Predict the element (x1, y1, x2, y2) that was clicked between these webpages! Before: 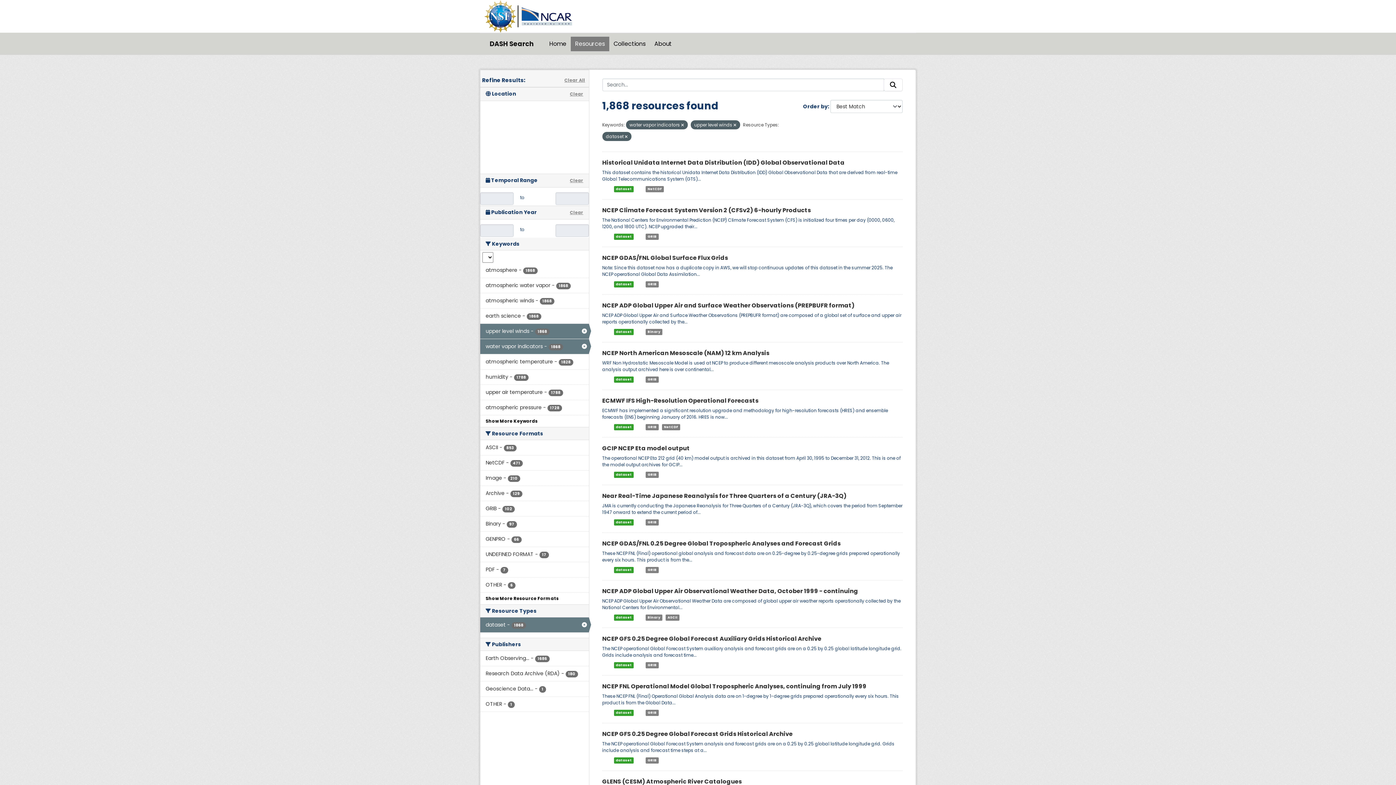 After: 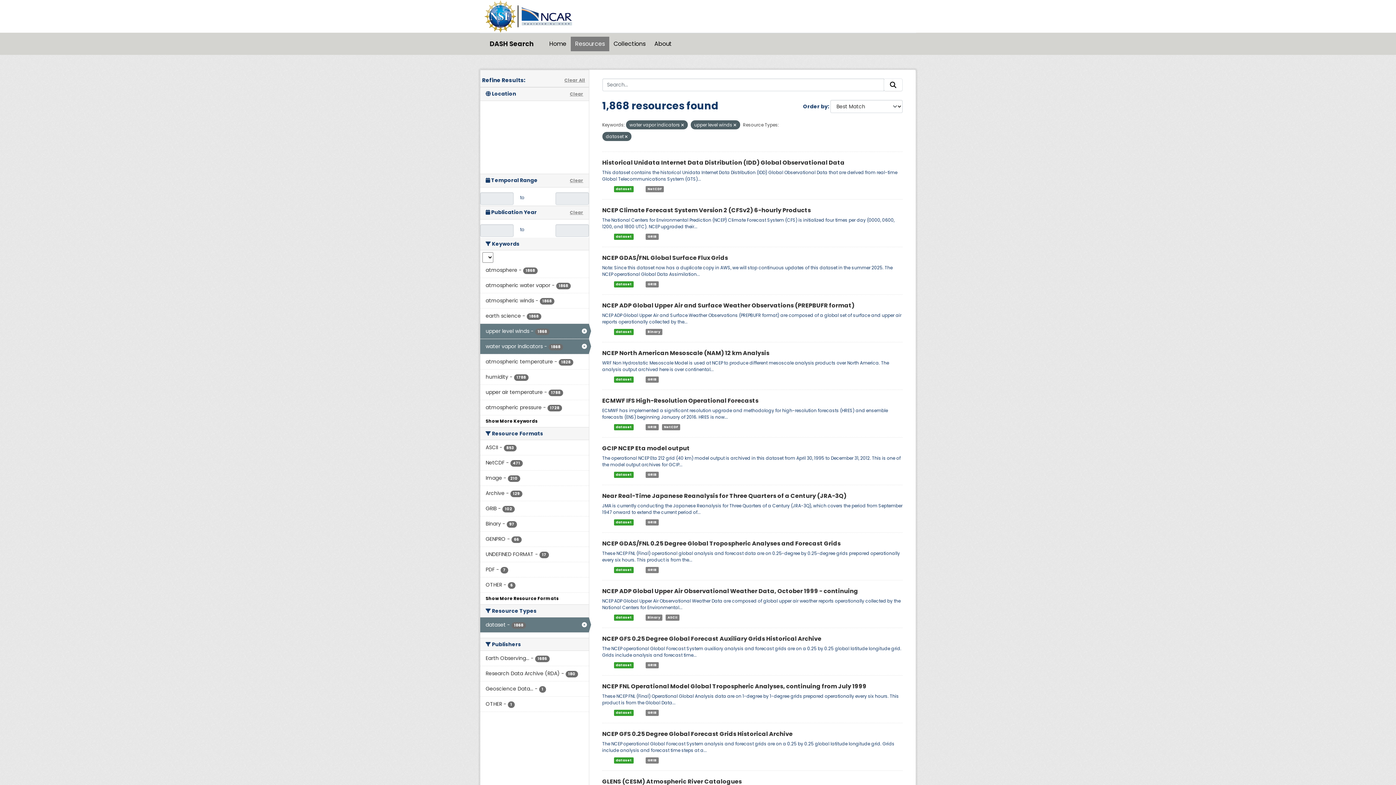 Action: label: Clear bbox: (570, 90, 583, 97)